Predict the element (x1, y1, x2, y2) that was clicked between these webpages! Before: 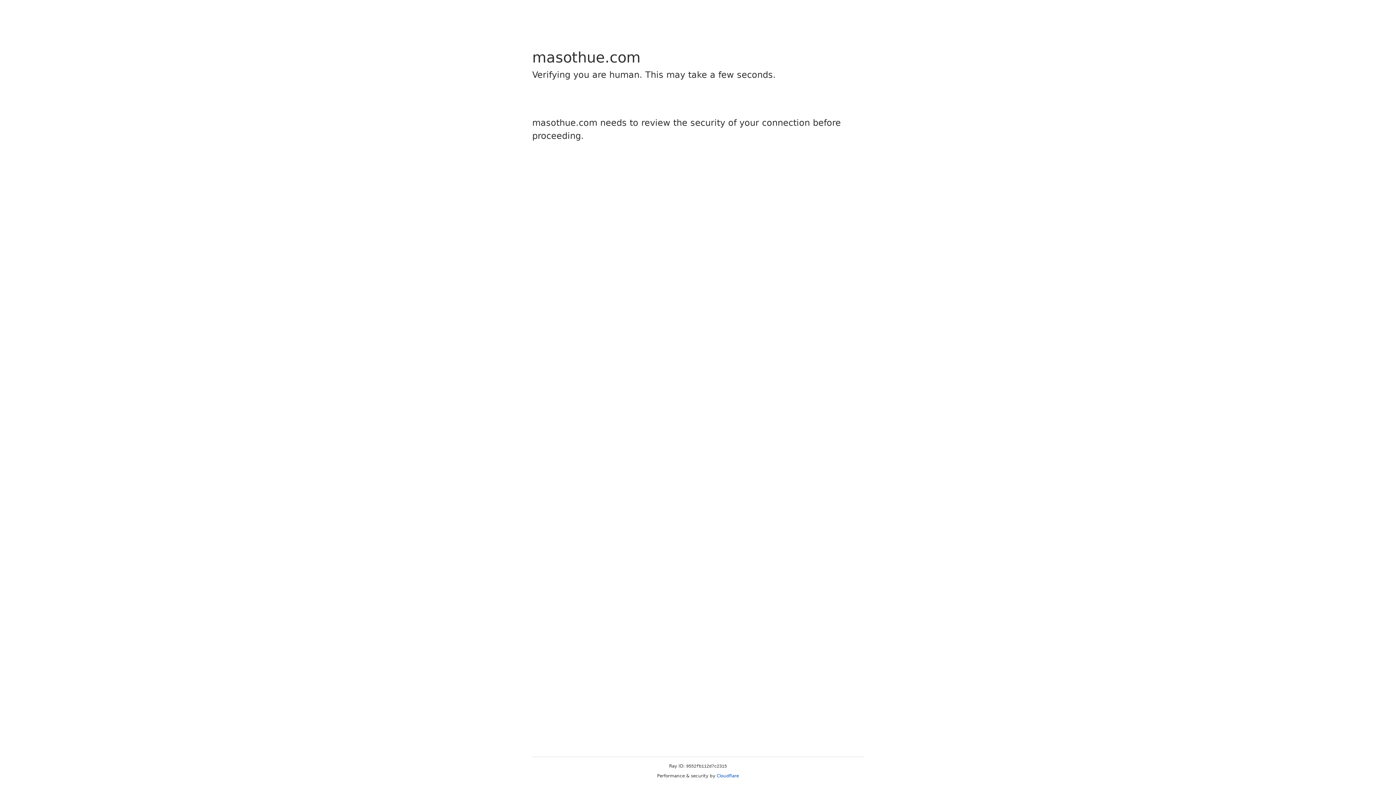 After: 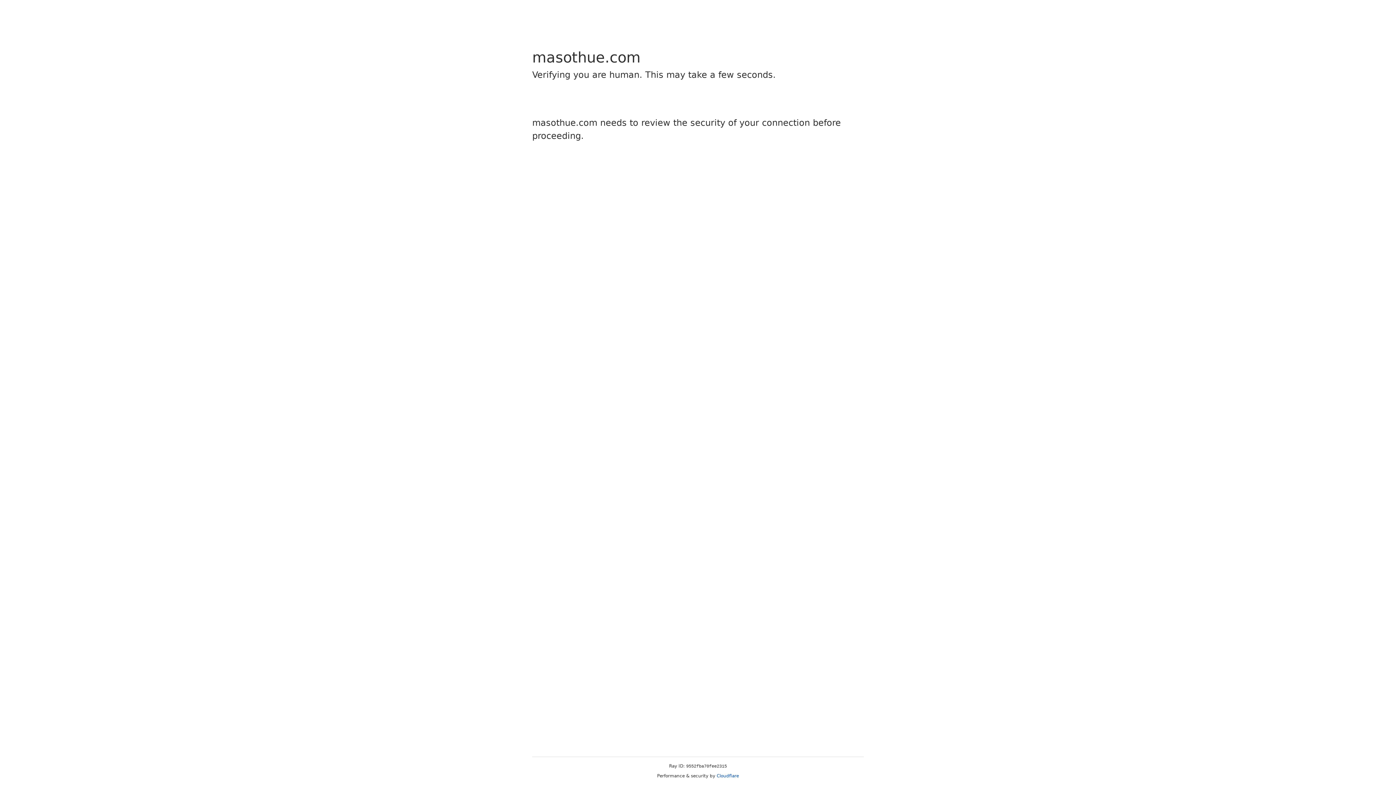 Action: label: Cloudflare bbox: (716, 773, 739, 778)